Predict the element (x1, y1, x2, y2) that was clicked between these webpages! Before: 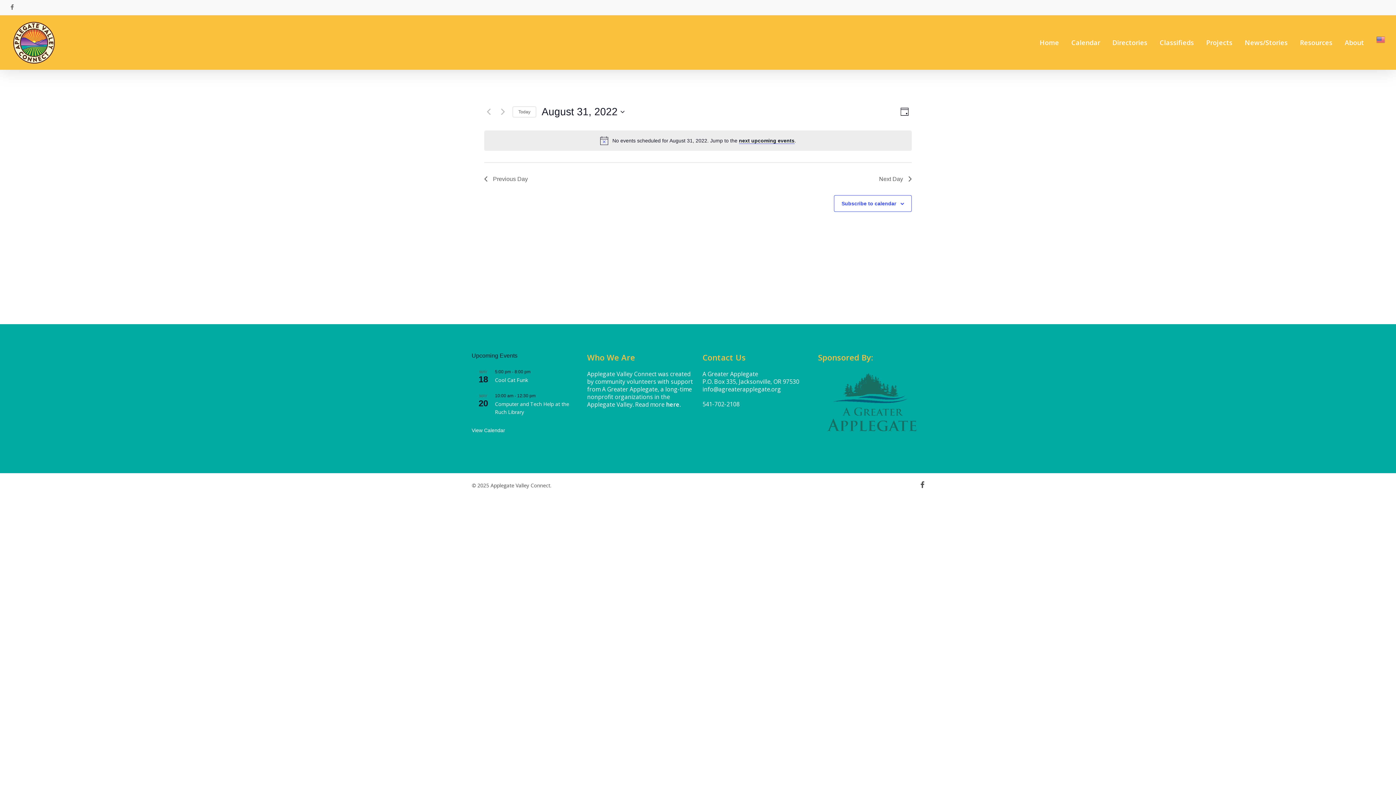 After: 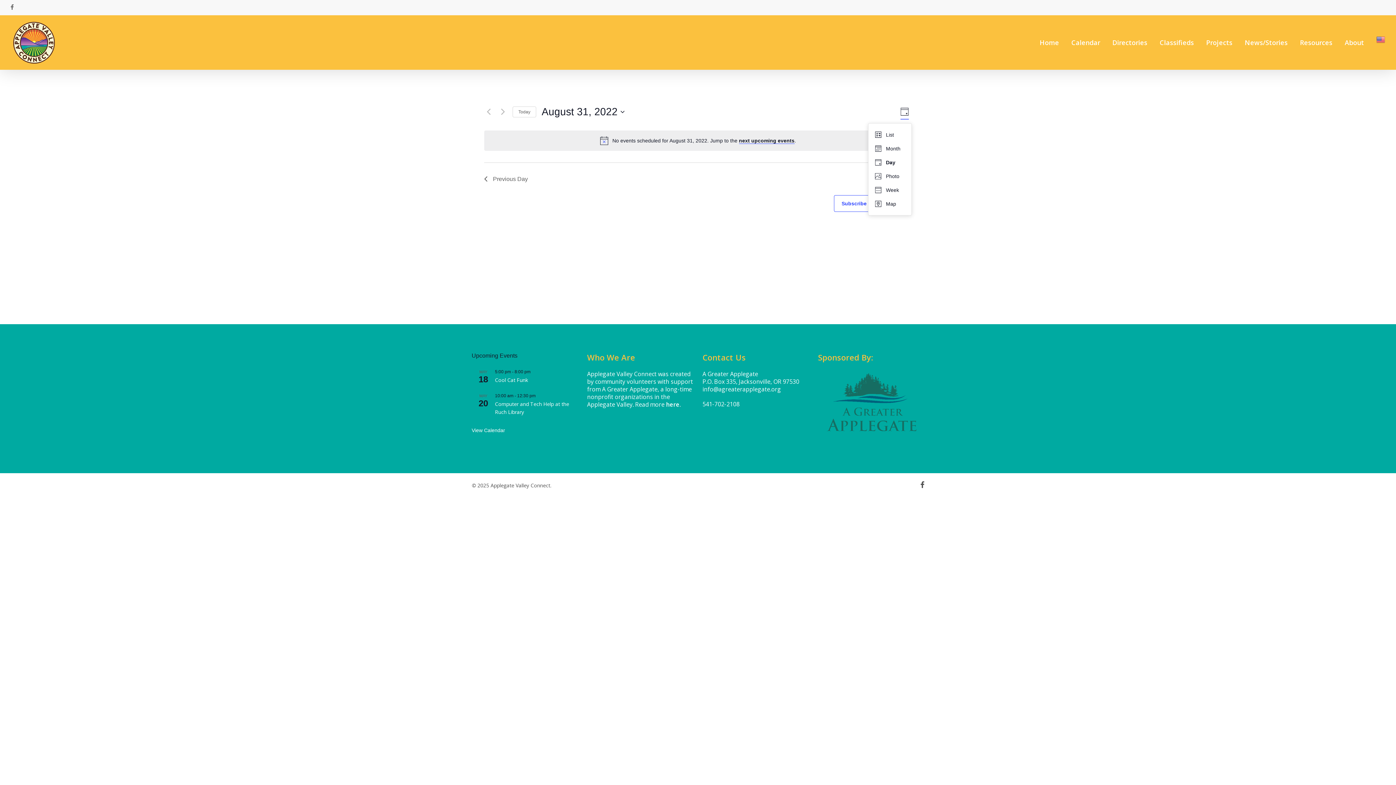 Action: bbox: (897, 104, 912, 118) label: Select Calendar View